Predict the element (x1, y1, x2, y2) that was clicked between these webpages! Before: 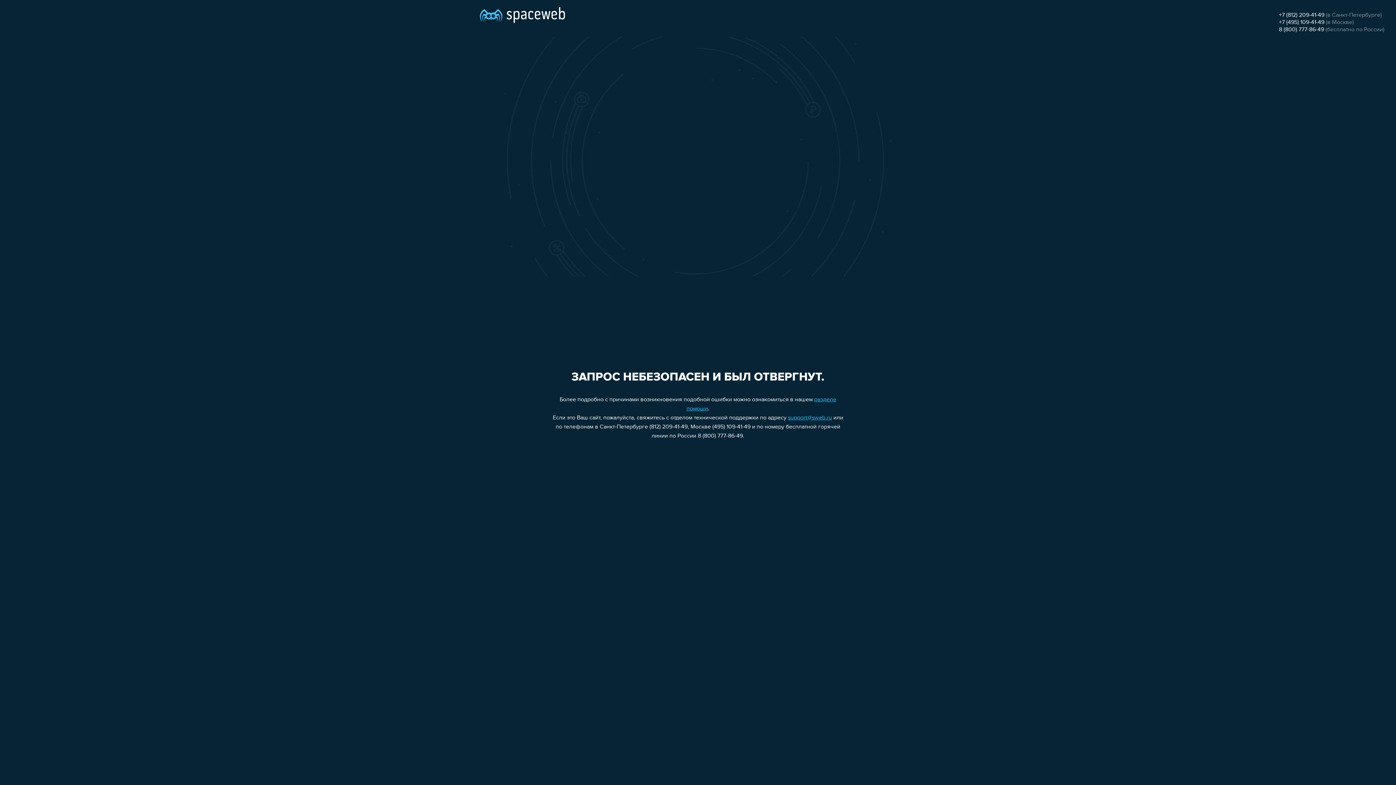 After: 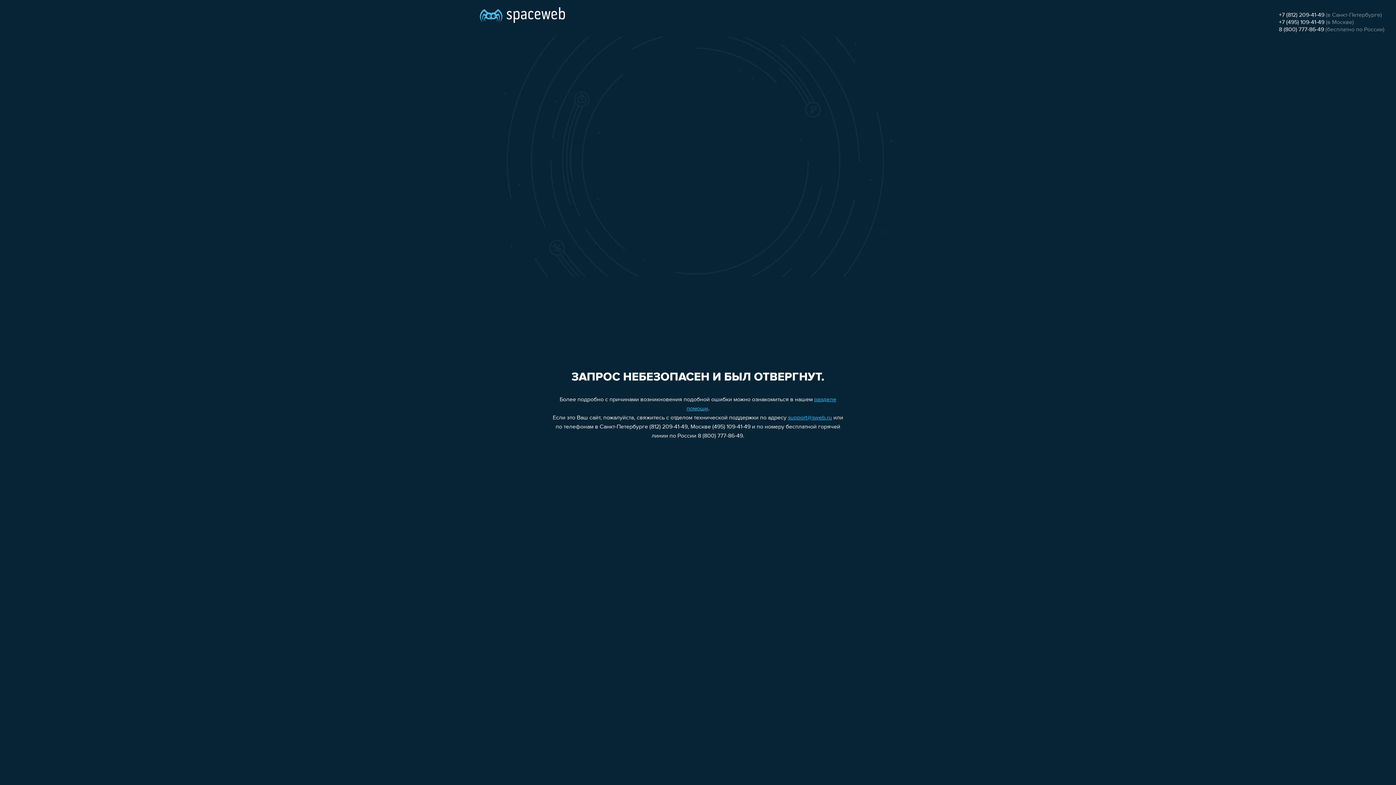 Action: label: +7 (495) 109-41-49 bbox: (1279, 19, 1324, 25)